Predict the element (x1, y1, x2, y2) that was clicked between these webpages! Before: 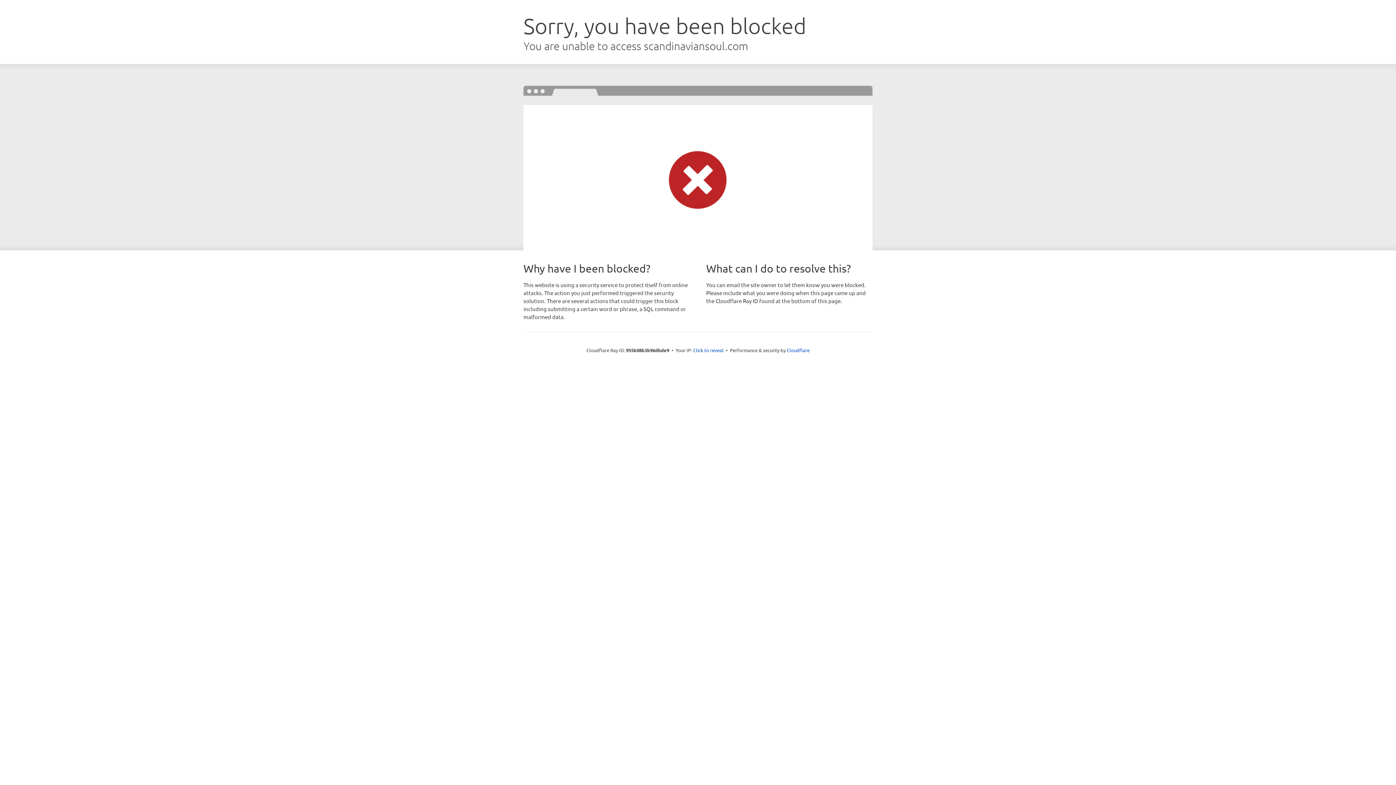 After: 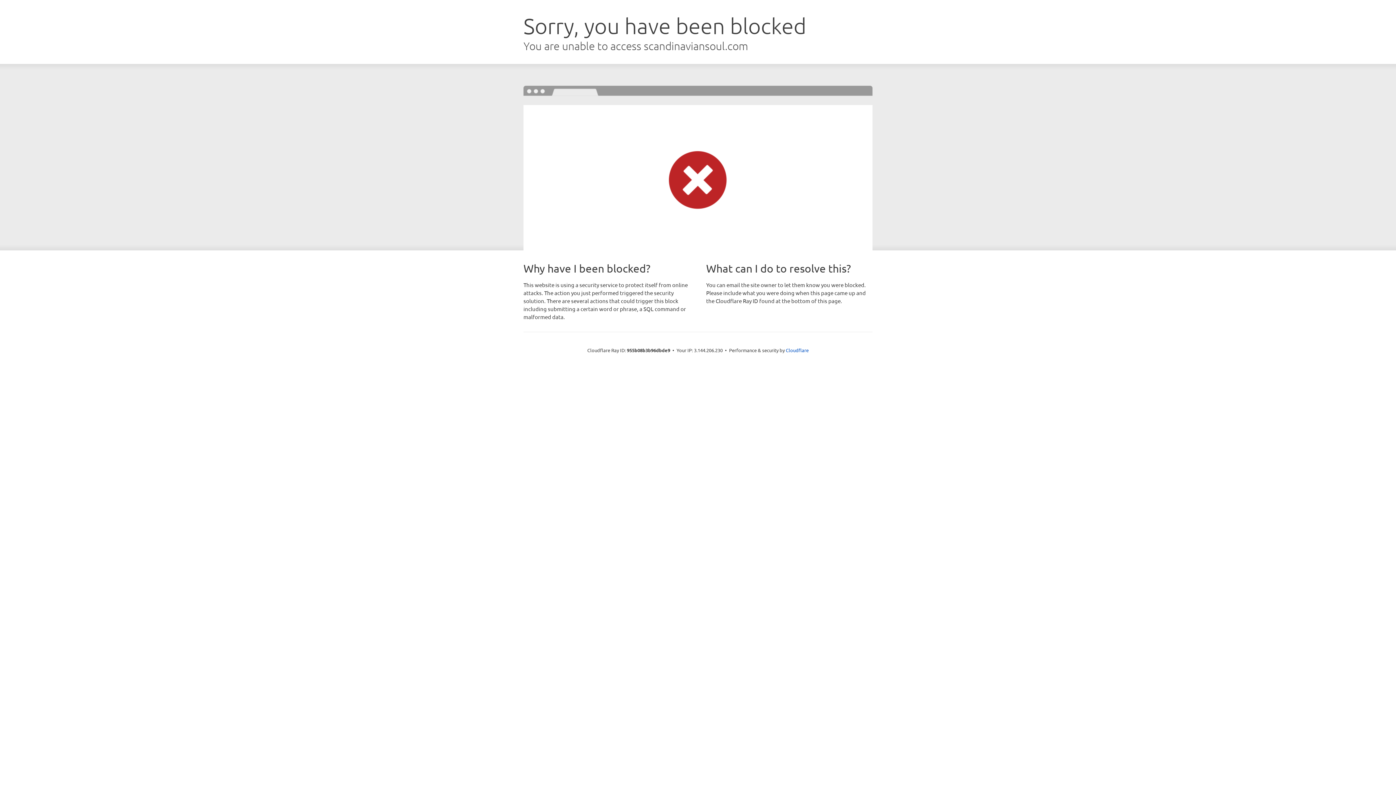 Action: bbox: (693, 346, 723, 353) label: Click to reveal